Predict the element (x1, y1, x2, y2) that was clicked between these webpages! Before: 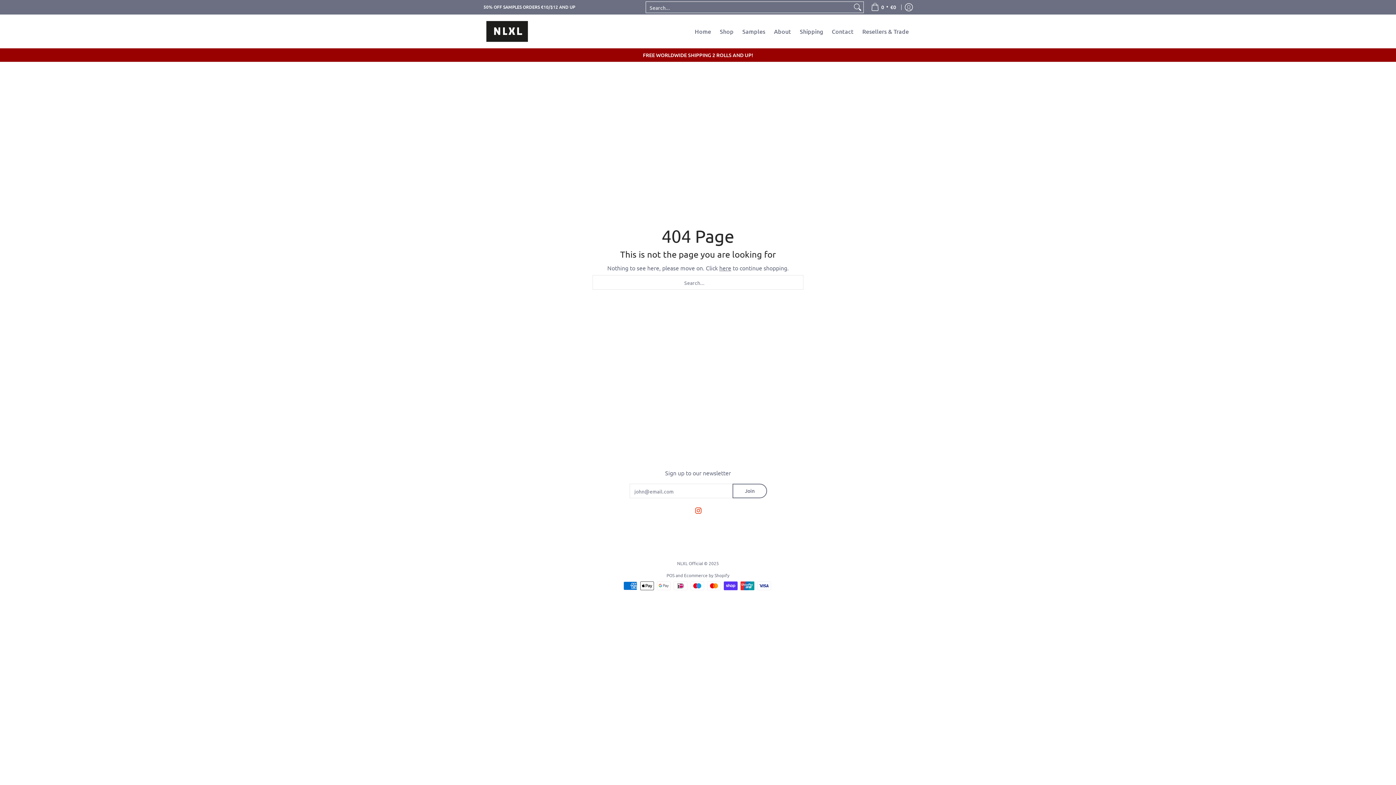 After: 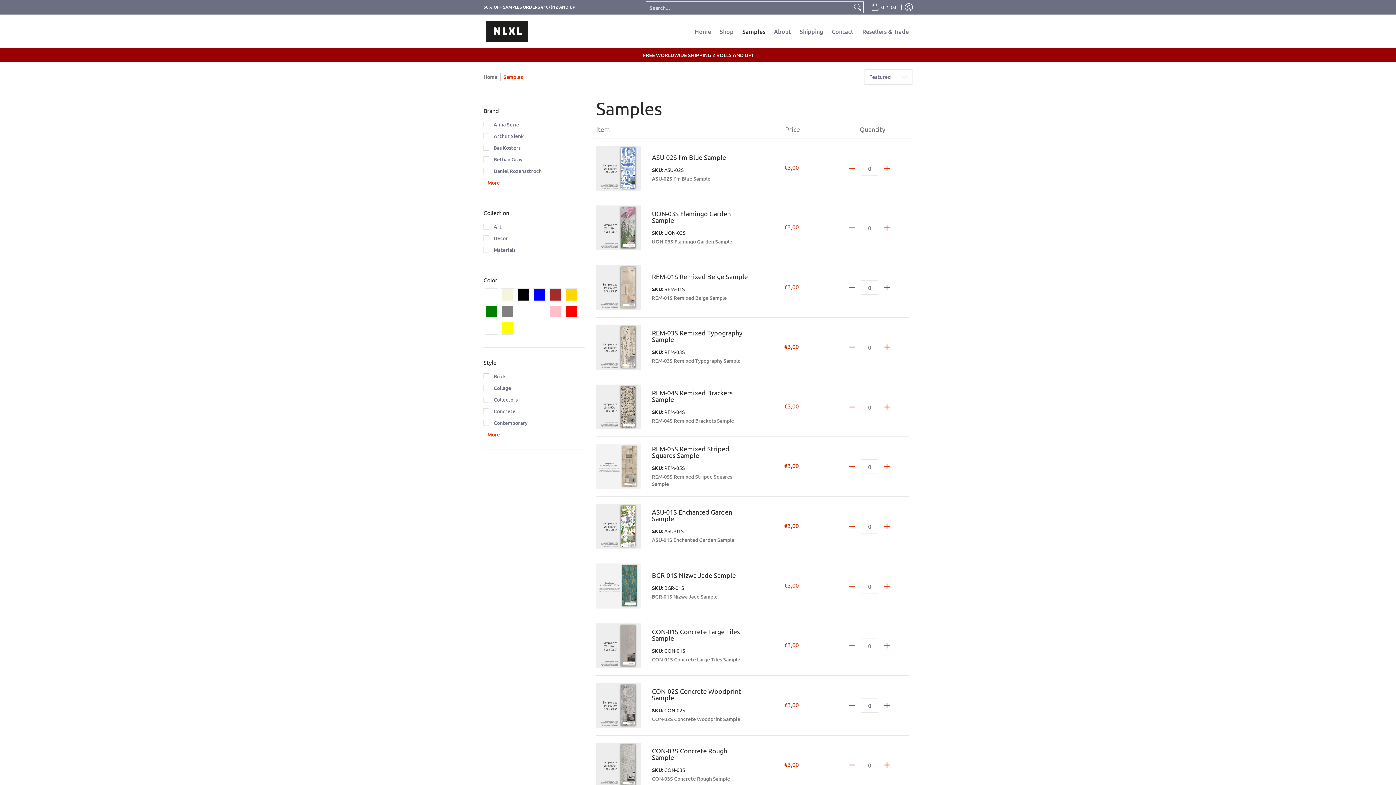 Action: label: Samples bbox: (738, 14, 769, 48)